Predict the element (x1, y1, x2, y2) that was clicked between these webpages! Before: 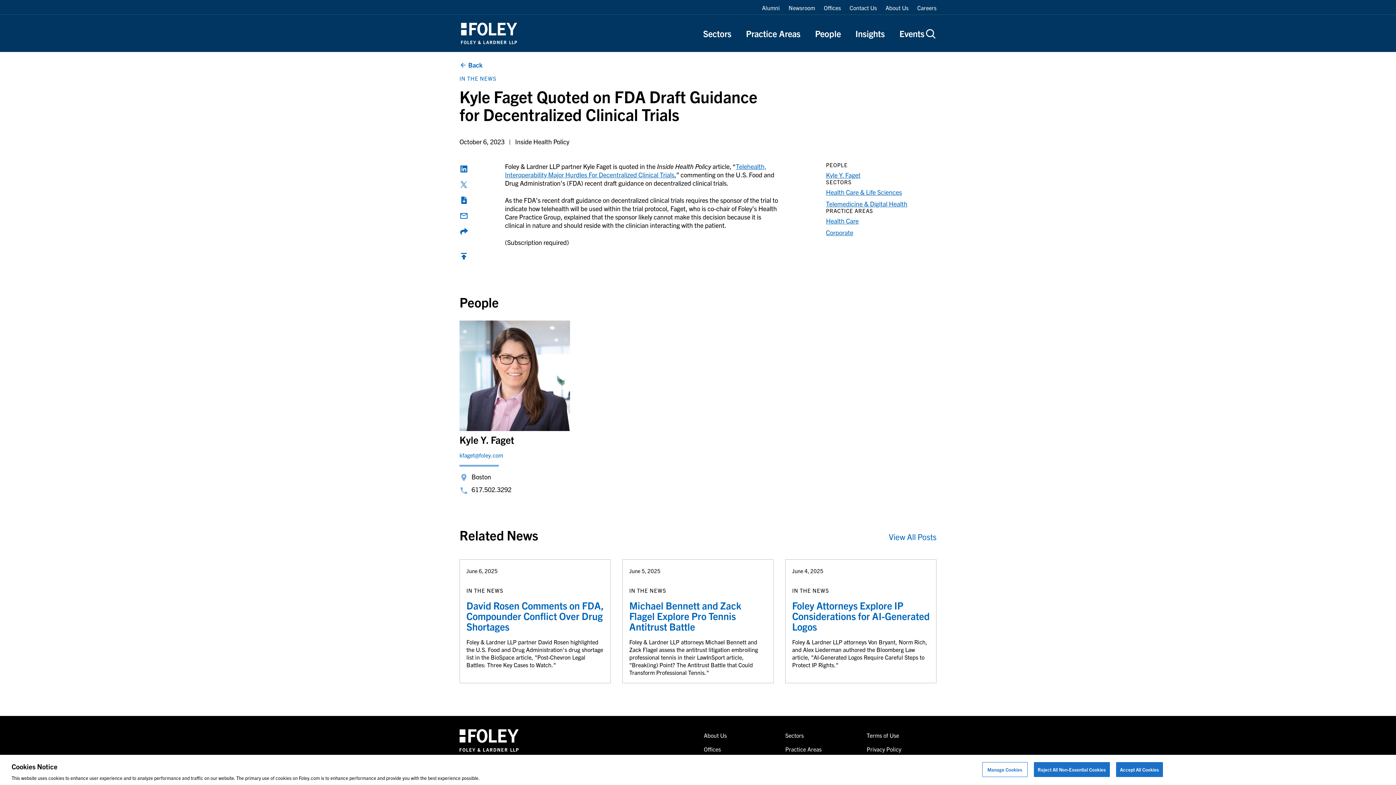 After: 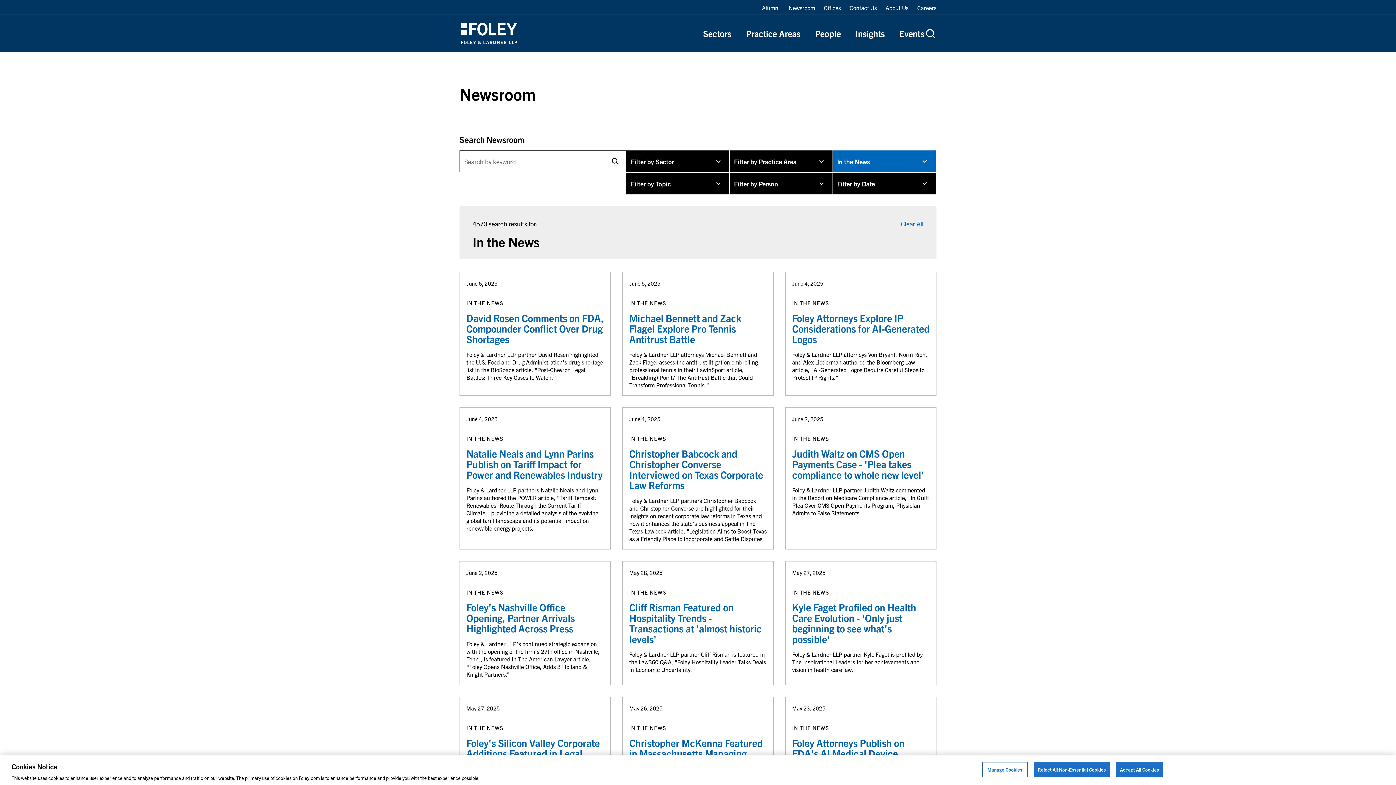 Action: bbox: (889, 531, 936, 542) label: View All Posts